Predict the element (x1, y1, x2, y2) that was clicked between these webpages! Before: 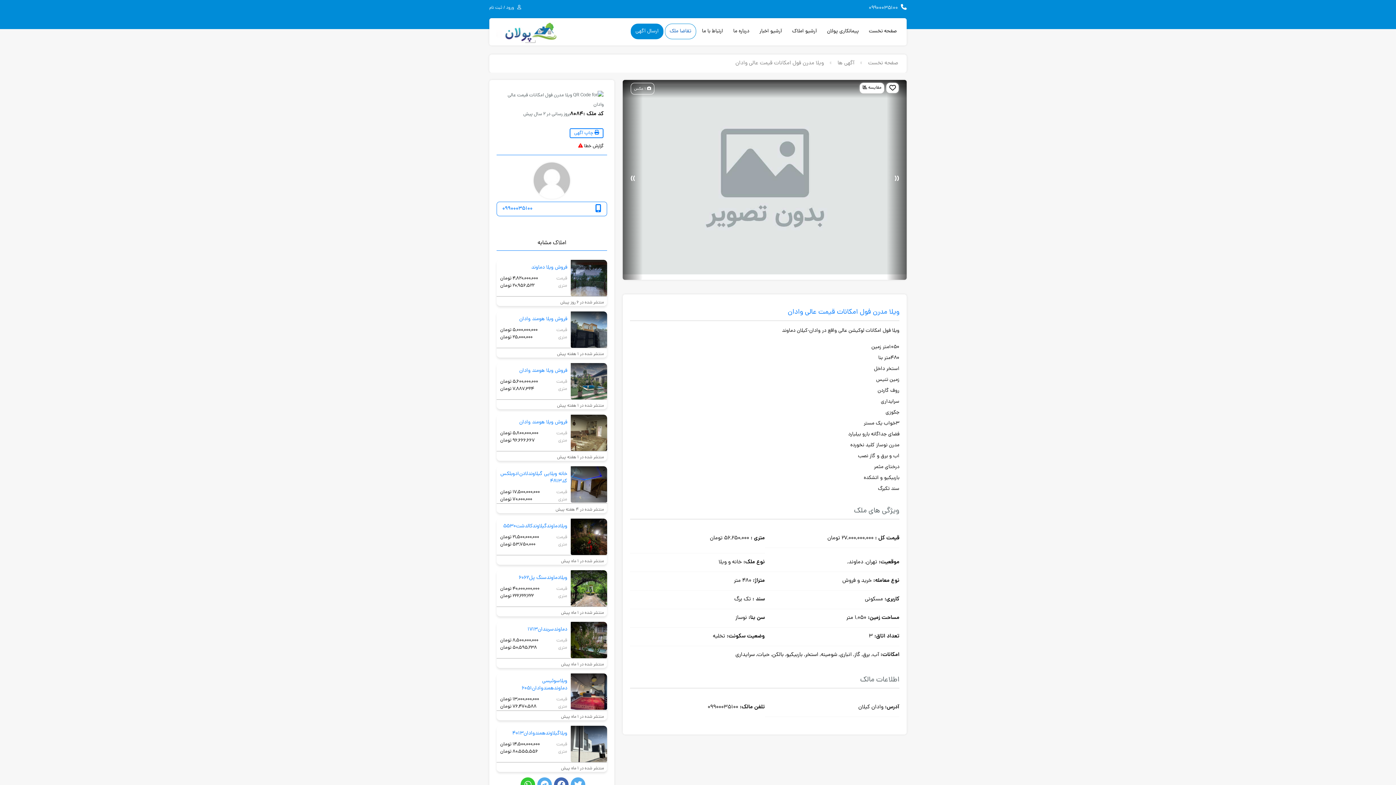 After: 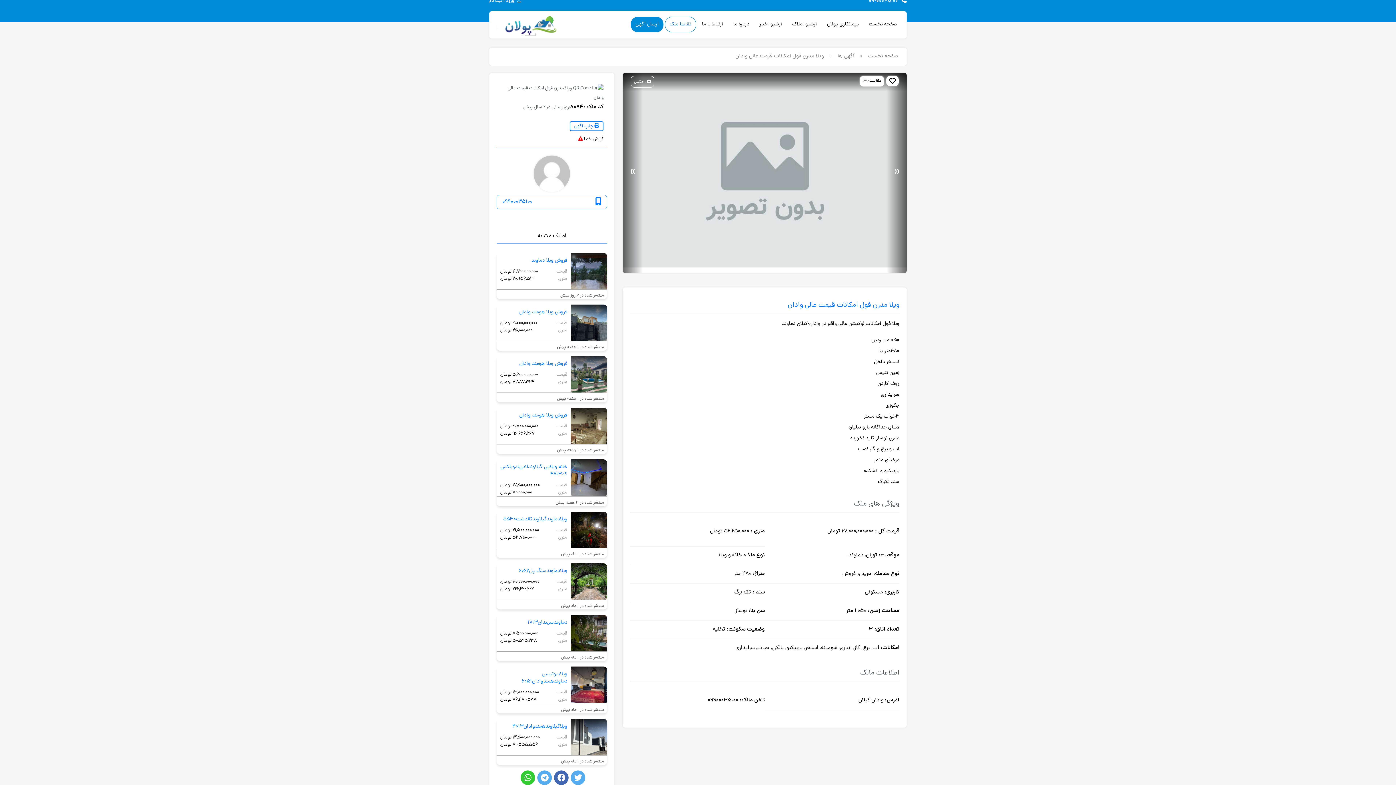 Action: bbox: (570, 777, 585, 792)